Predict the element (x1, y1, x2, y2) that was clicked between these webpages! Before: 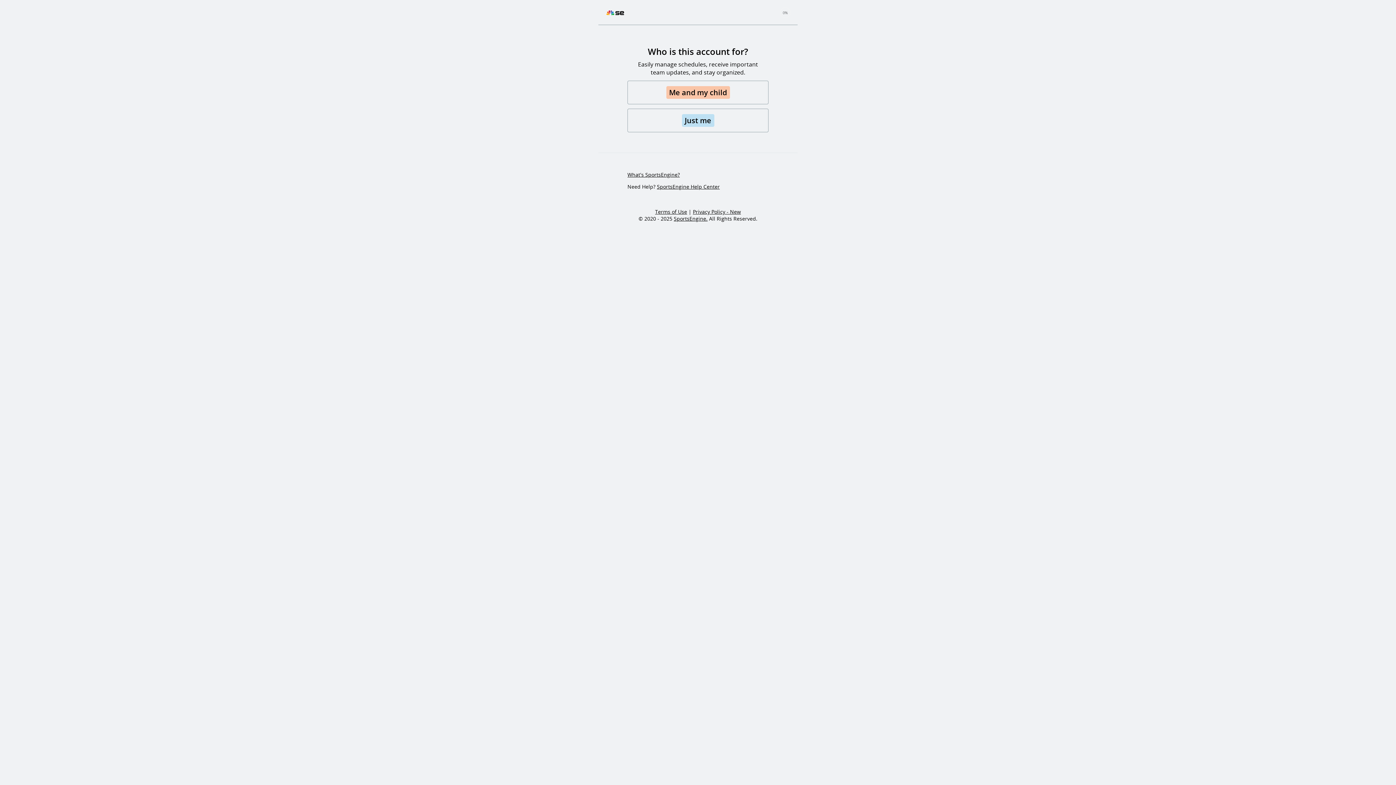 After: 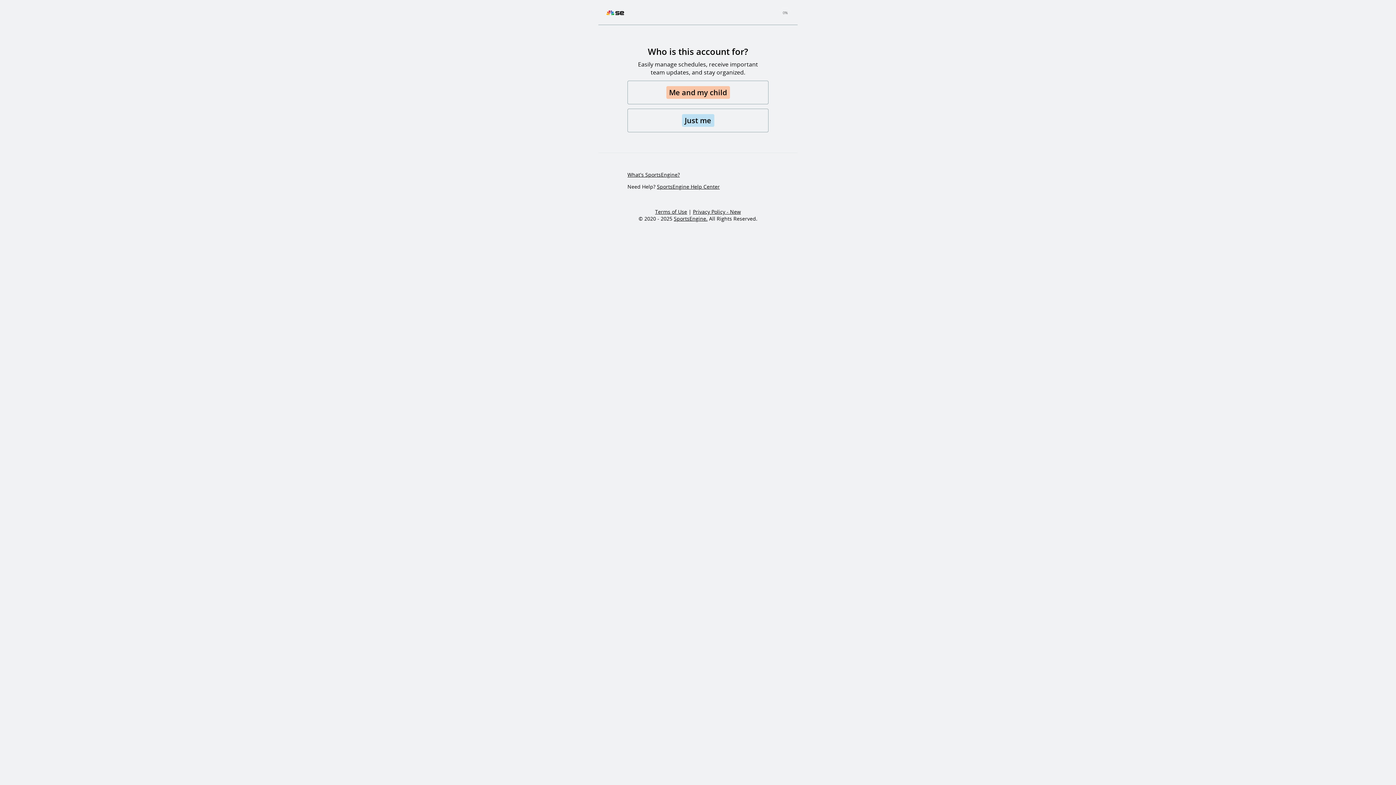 Action: label: Privacy Policy - New bbox: (693, 208, 741, 215)